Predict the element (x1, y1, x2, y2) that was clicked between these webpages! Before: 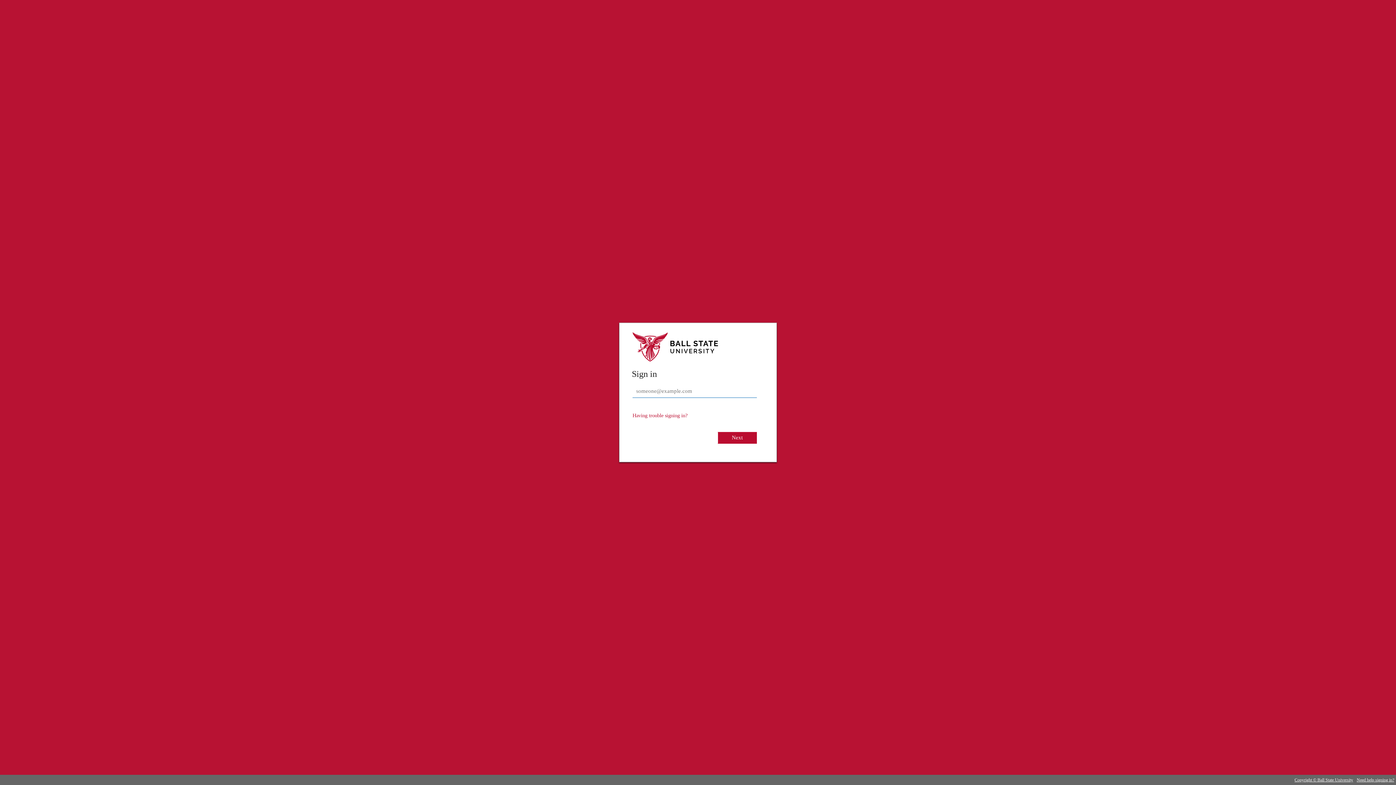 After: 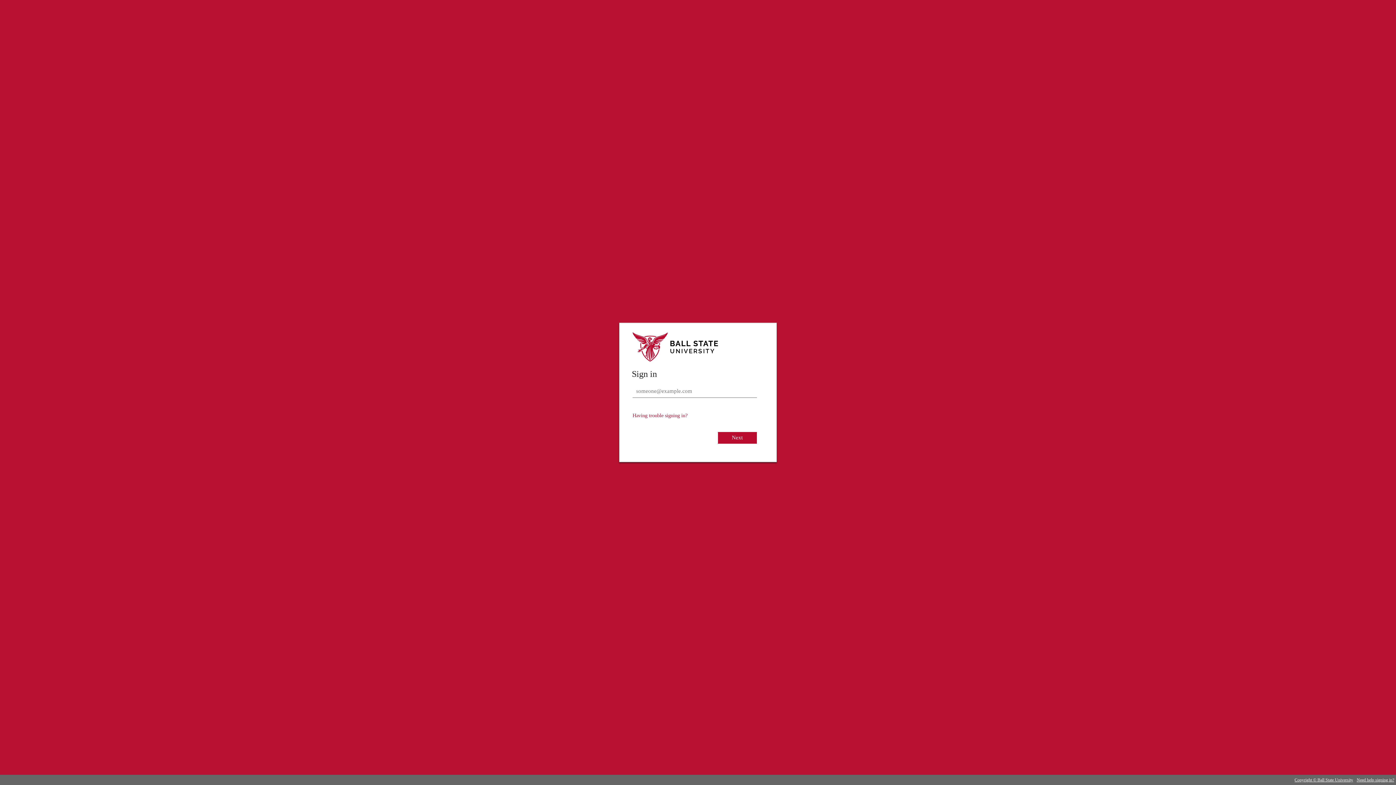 Action: bbox: (632, 412, 687, 418) label: Having trouble signing in?